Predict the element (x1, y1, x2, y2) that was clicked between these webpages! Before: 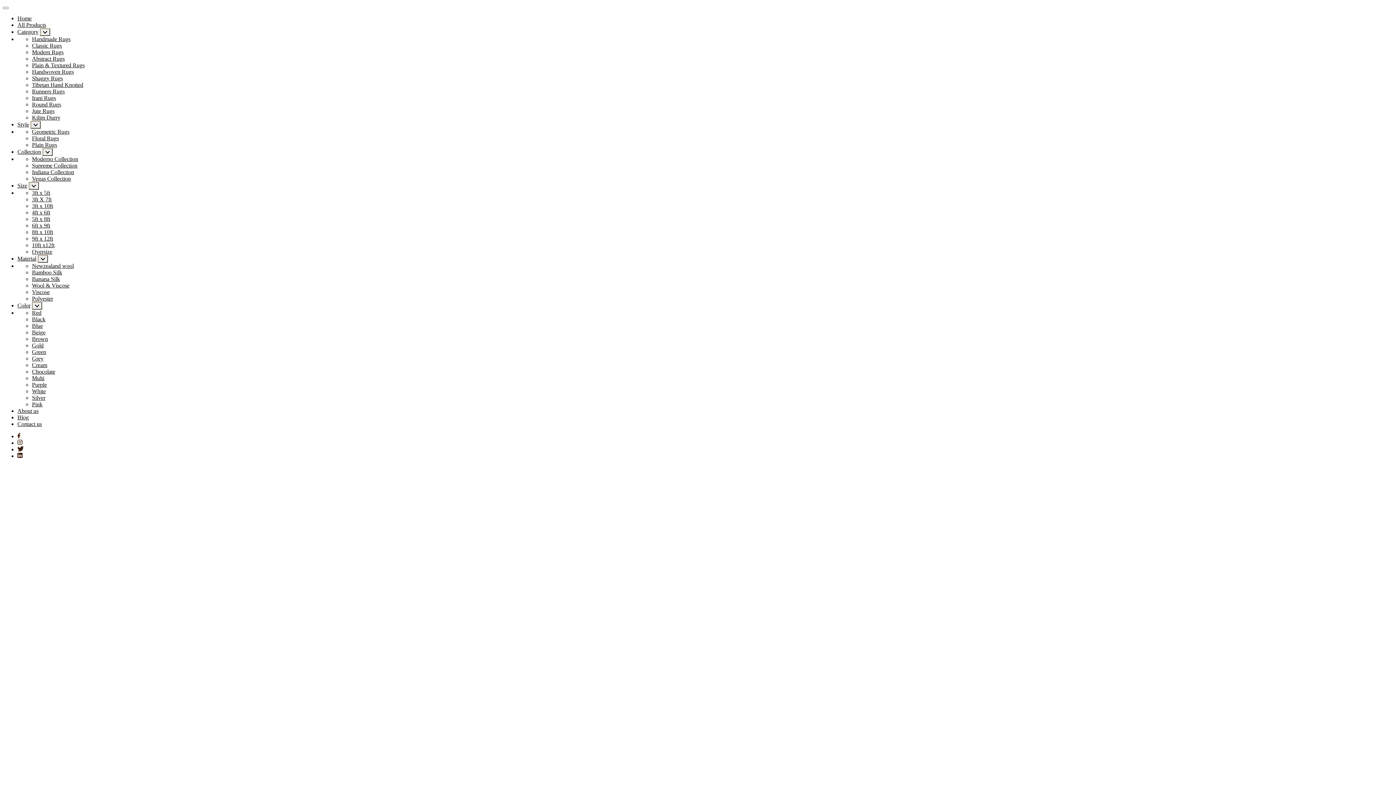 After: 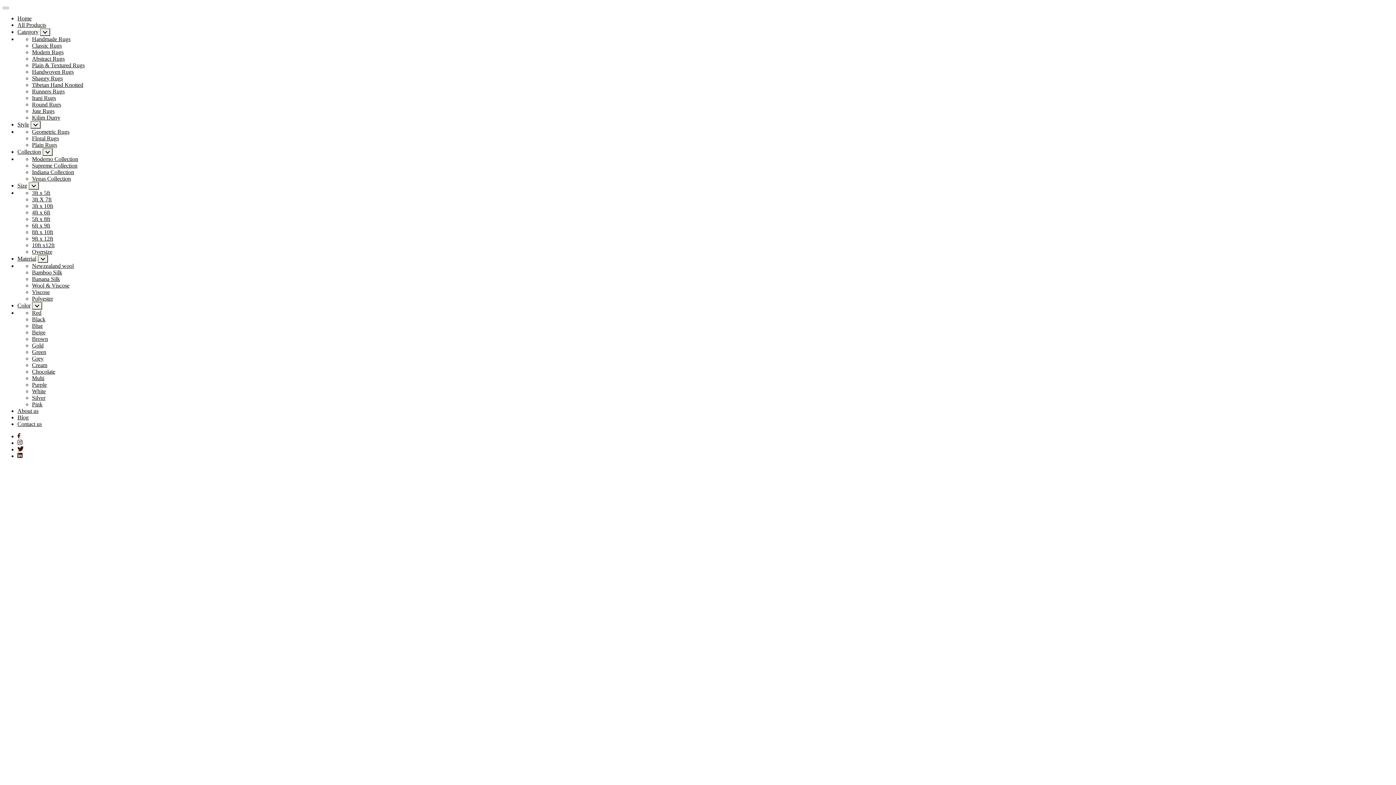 Action: bbox: (17, 446, 23, 452)